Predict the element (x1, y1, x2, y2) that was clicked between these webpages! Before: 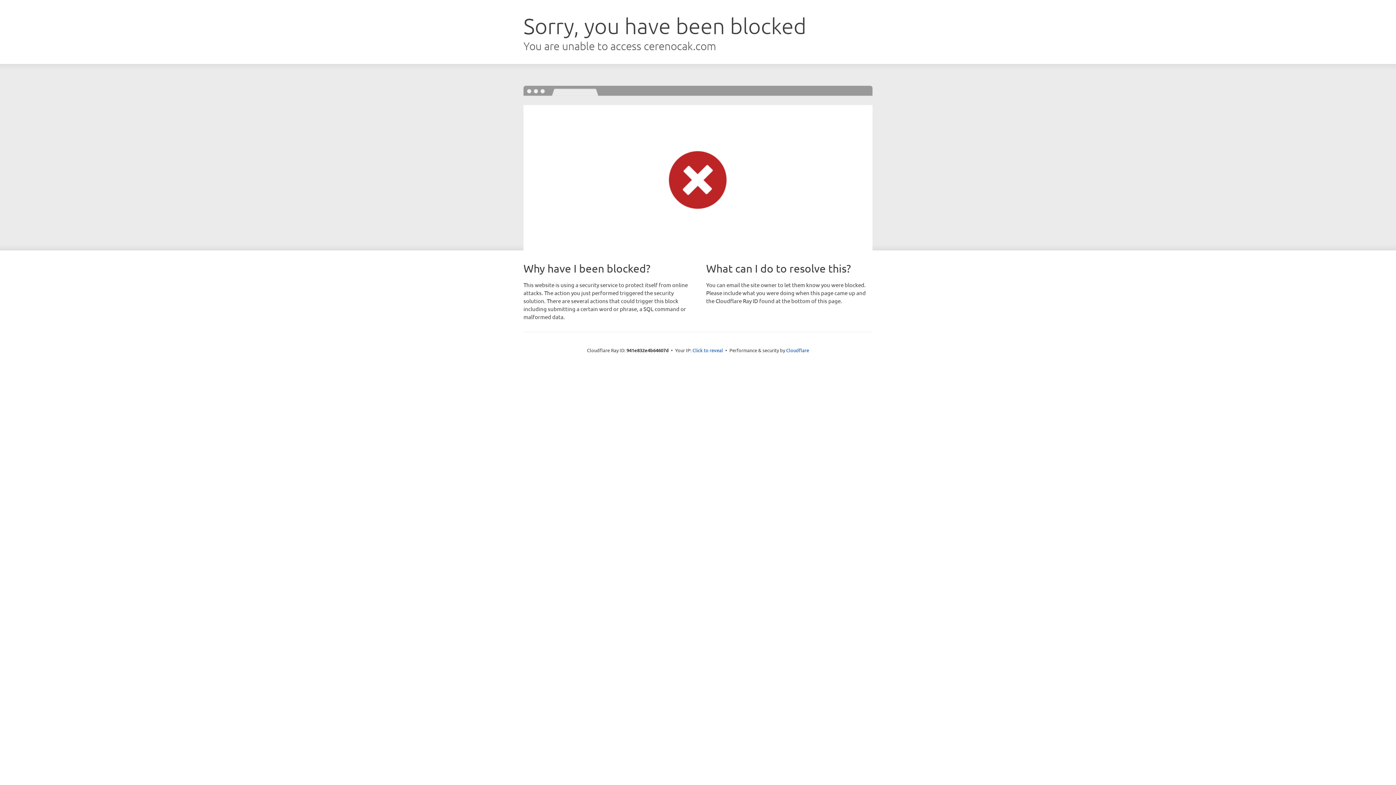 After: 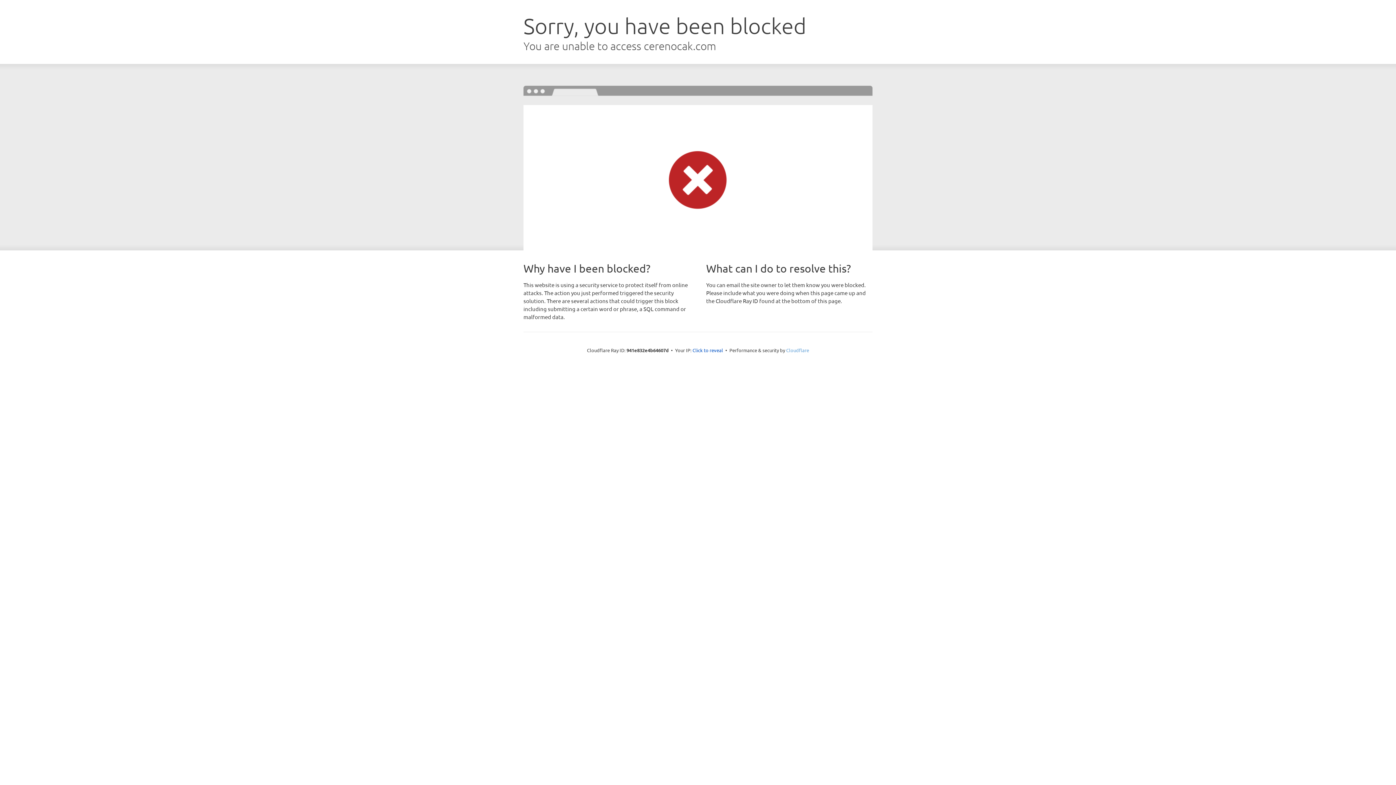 Action: bbox: (786, 347, 809, 353) label: Cloudflare